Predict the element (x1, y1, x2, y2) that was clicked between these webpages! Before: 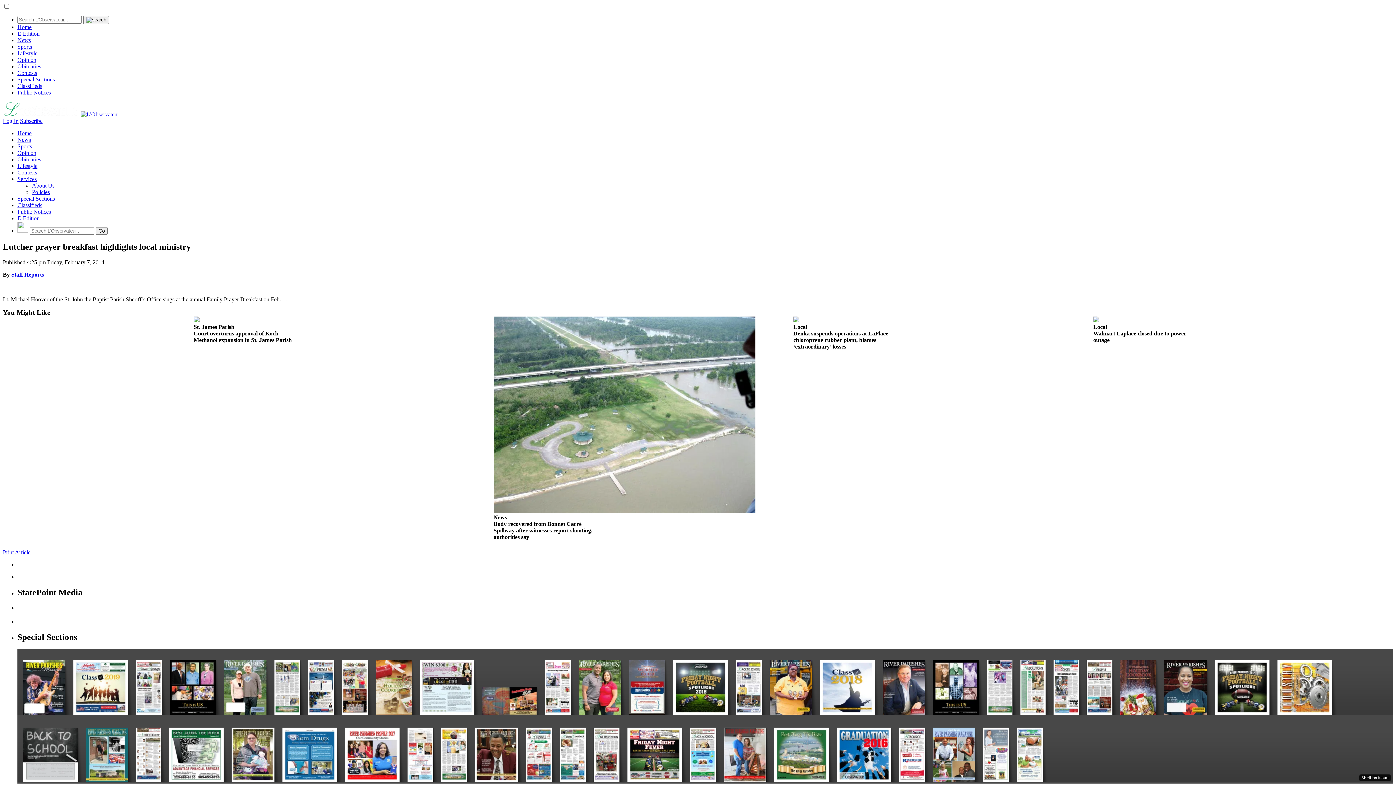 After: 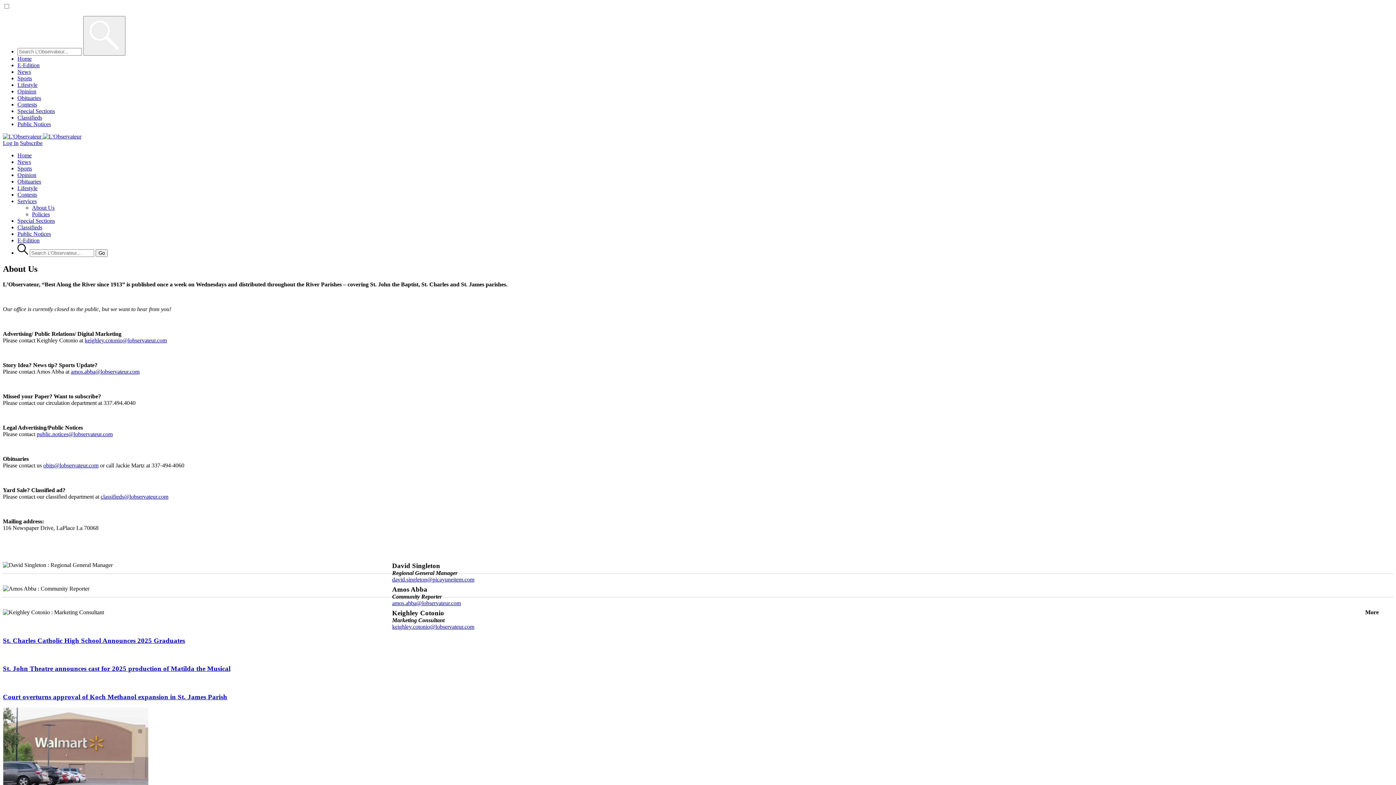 Action: bbox: (32, 182, 54, 188) label: About Us